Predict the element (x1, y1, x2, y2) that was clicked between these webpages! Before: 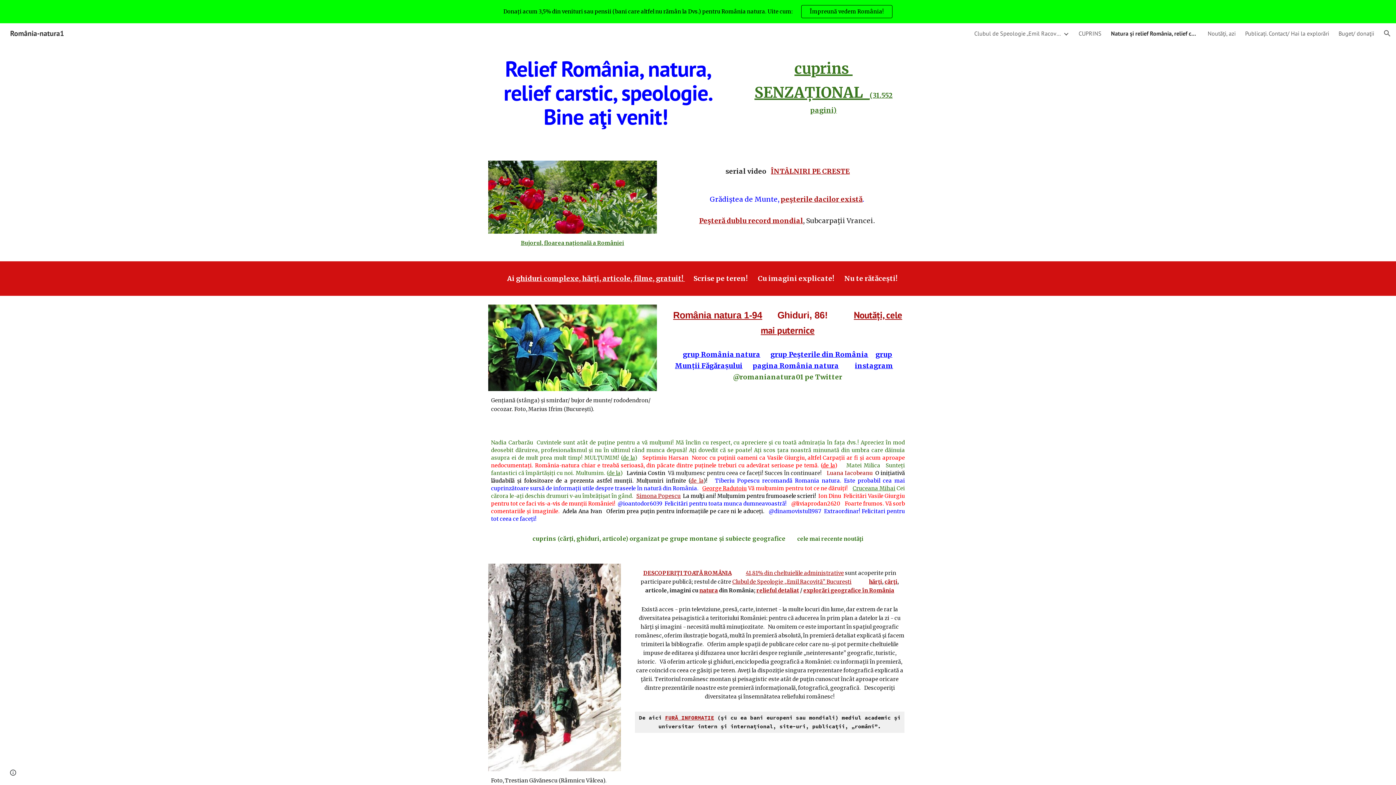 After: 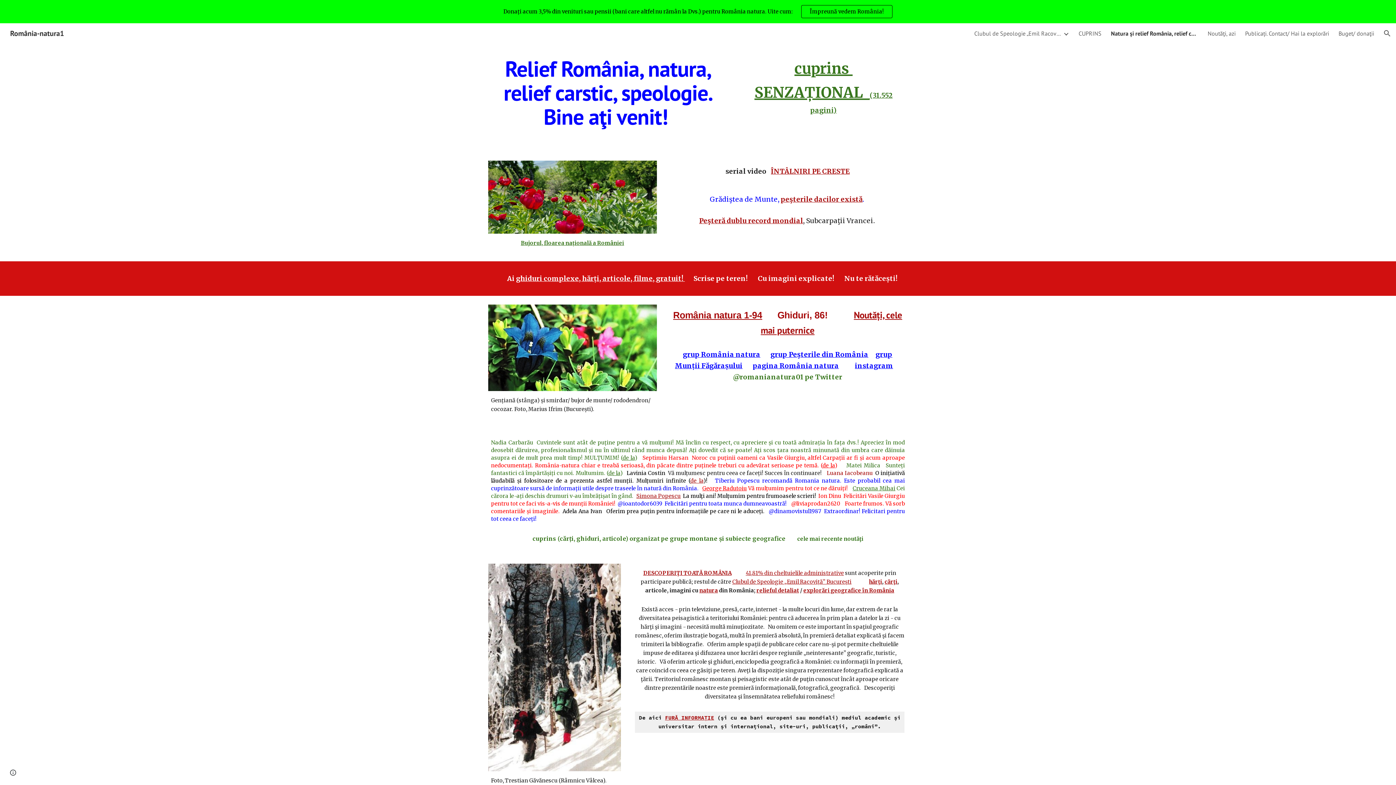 Action: bbox: (852, 485, 895, 492) label: Cruceana Mihai